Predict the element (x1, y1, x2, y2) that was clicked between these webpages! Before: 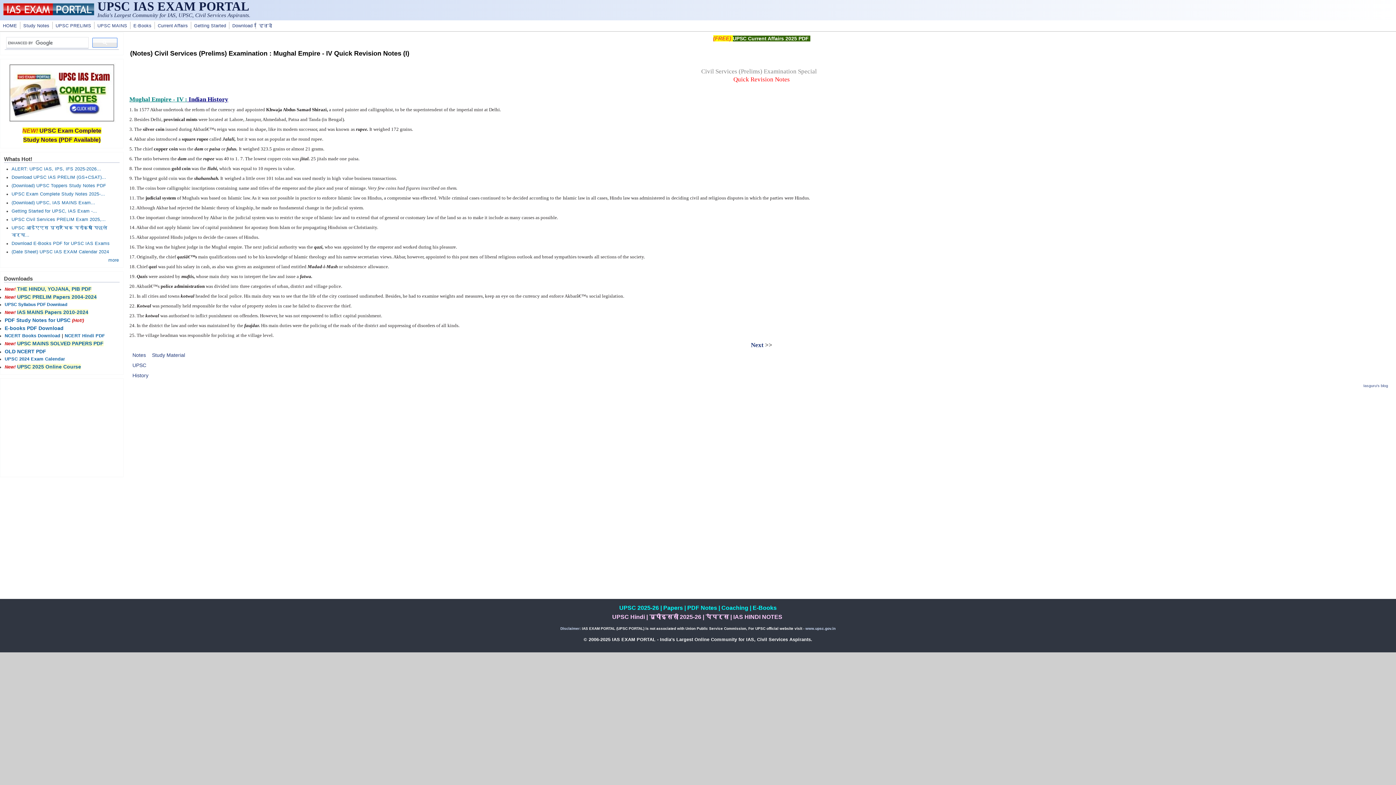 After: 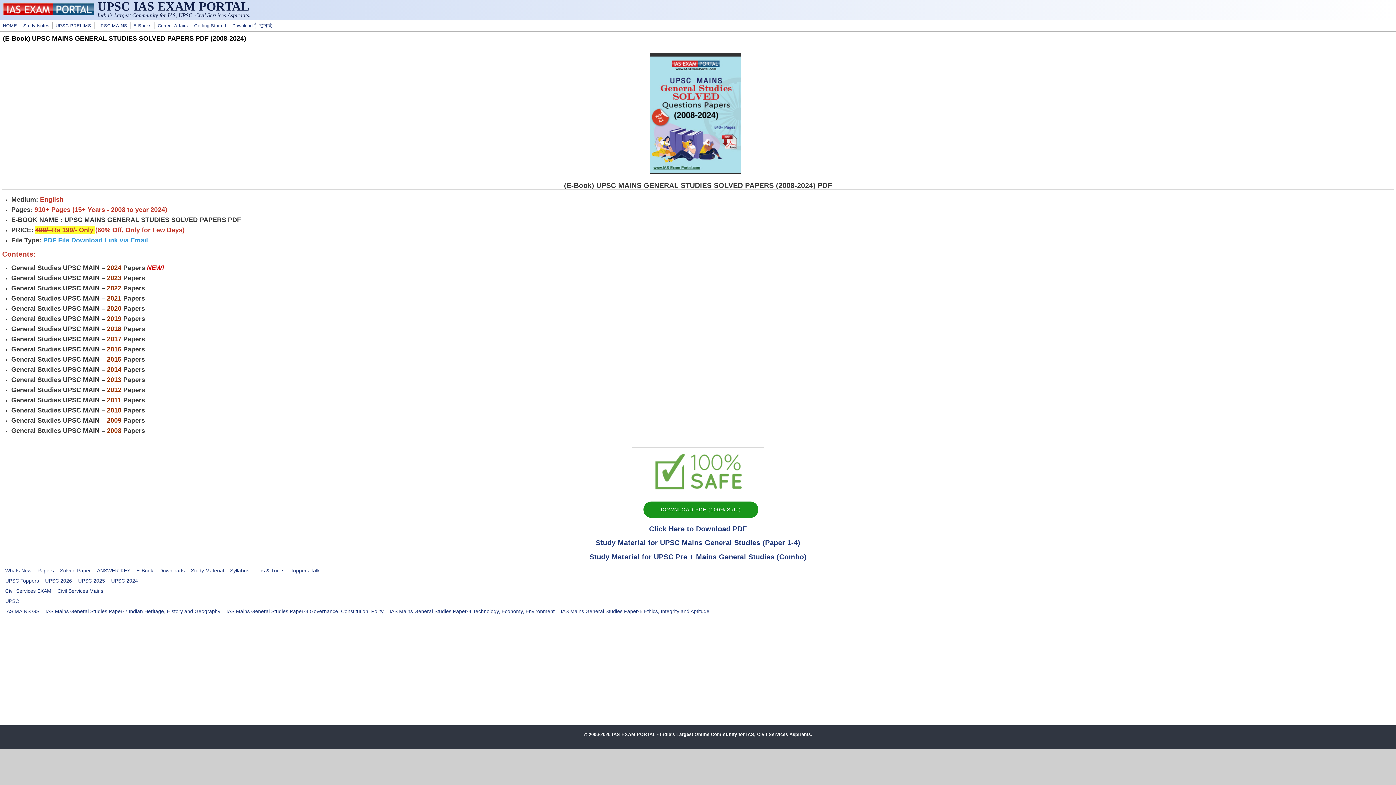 Action: bbox: (17, 340, 103, 346) label: UPSC MAINS SOLVED PAPERS PDF